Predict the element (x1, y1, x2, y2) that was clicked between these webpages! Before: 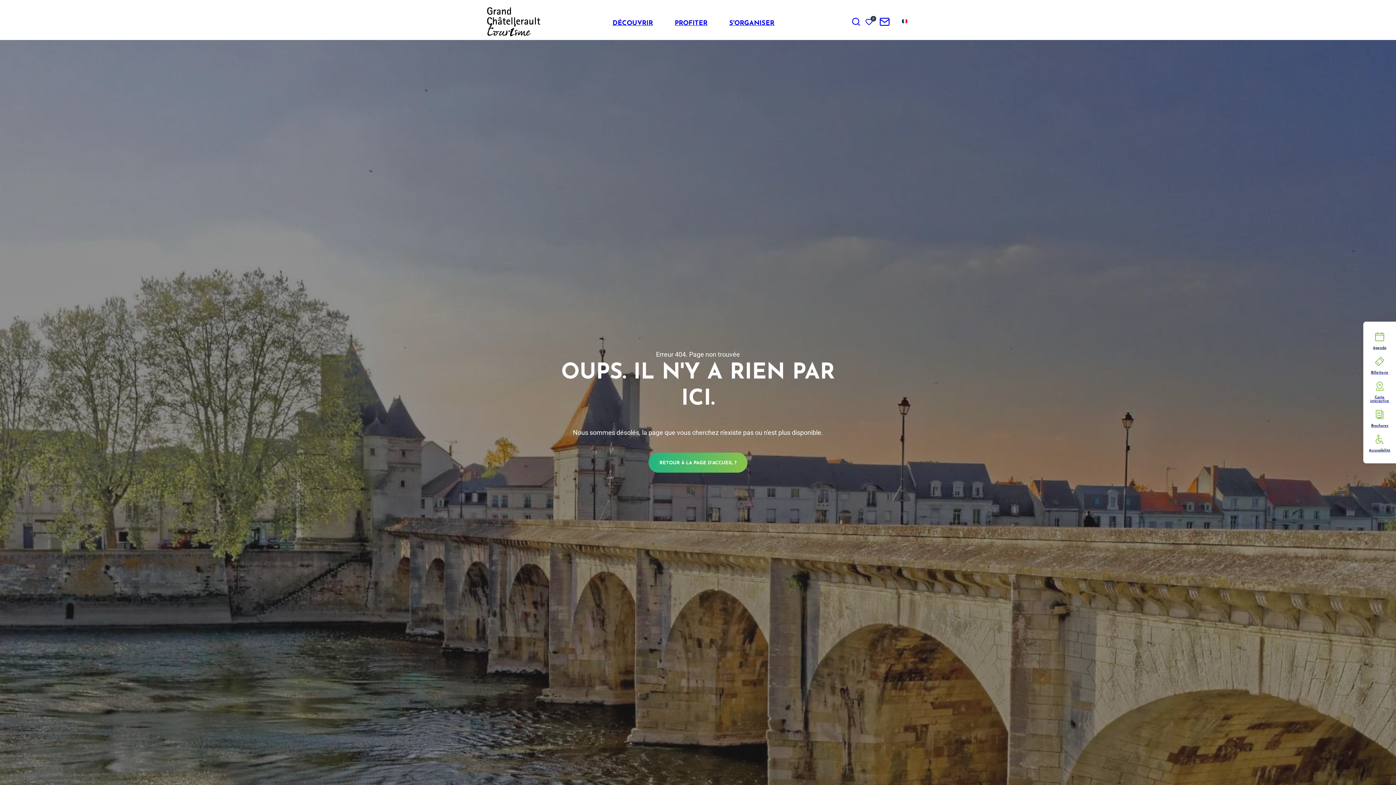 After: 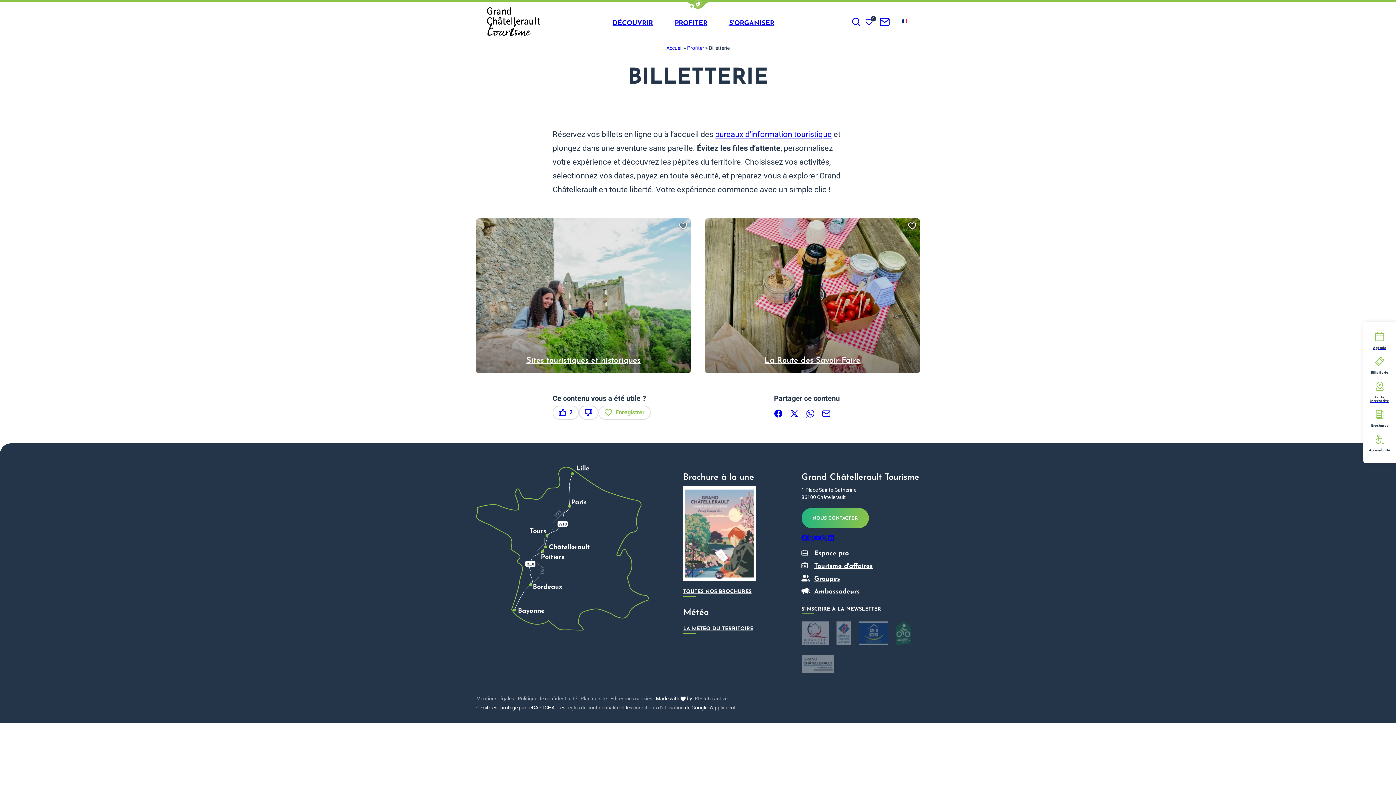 Action: bbox: (1369, 353, 1390, 374) label: Billetterie